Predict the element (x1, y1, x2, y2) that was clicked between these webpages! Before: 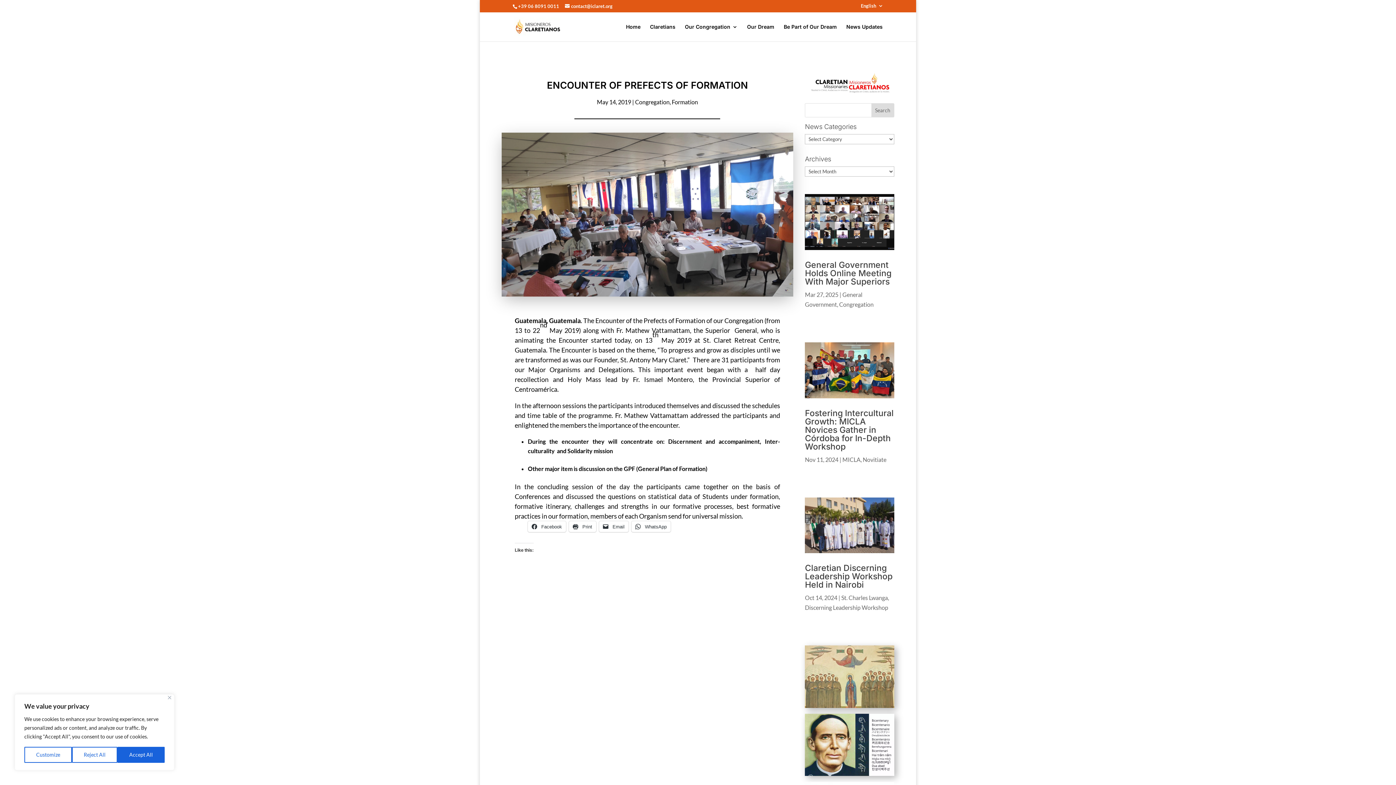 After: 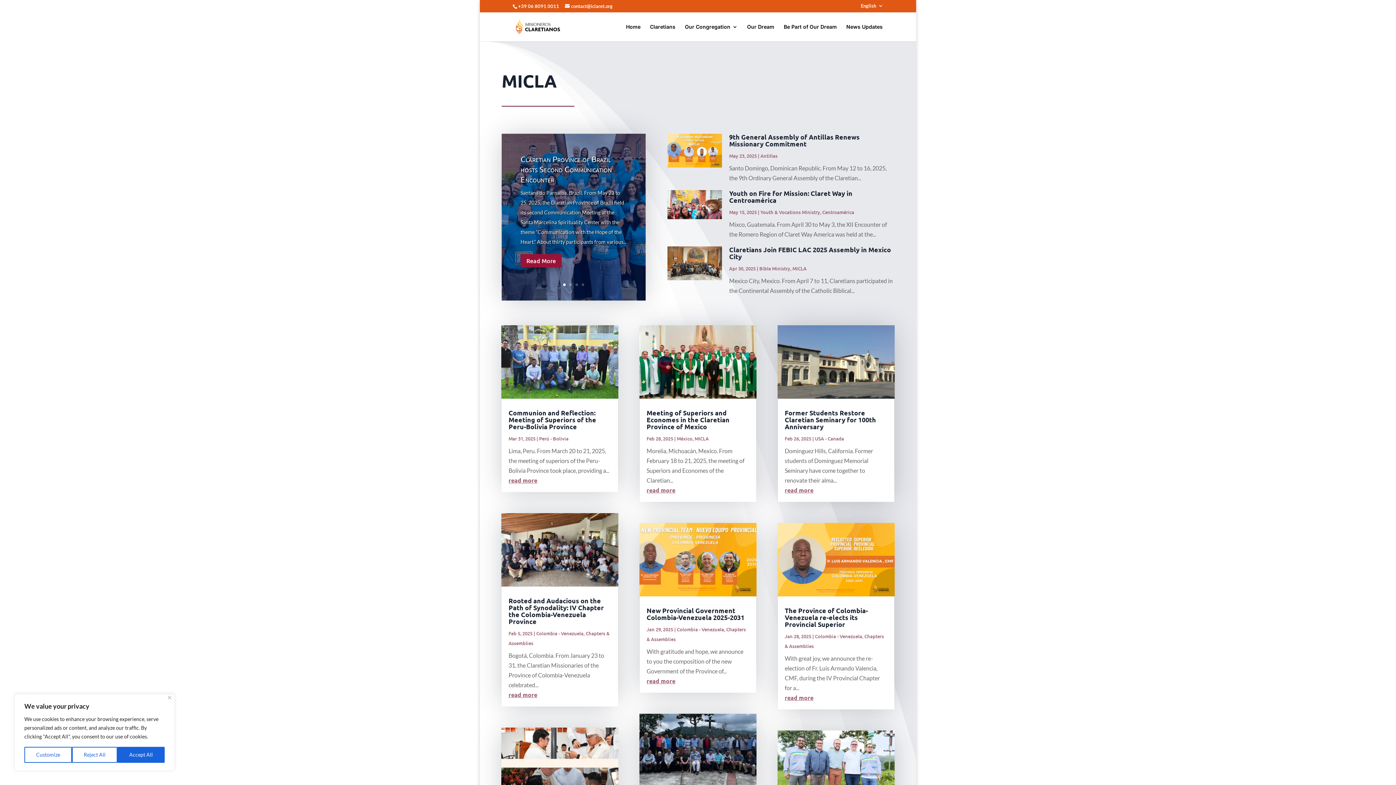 Action: label: MICLA bbox: (842, 456, 860, 463)